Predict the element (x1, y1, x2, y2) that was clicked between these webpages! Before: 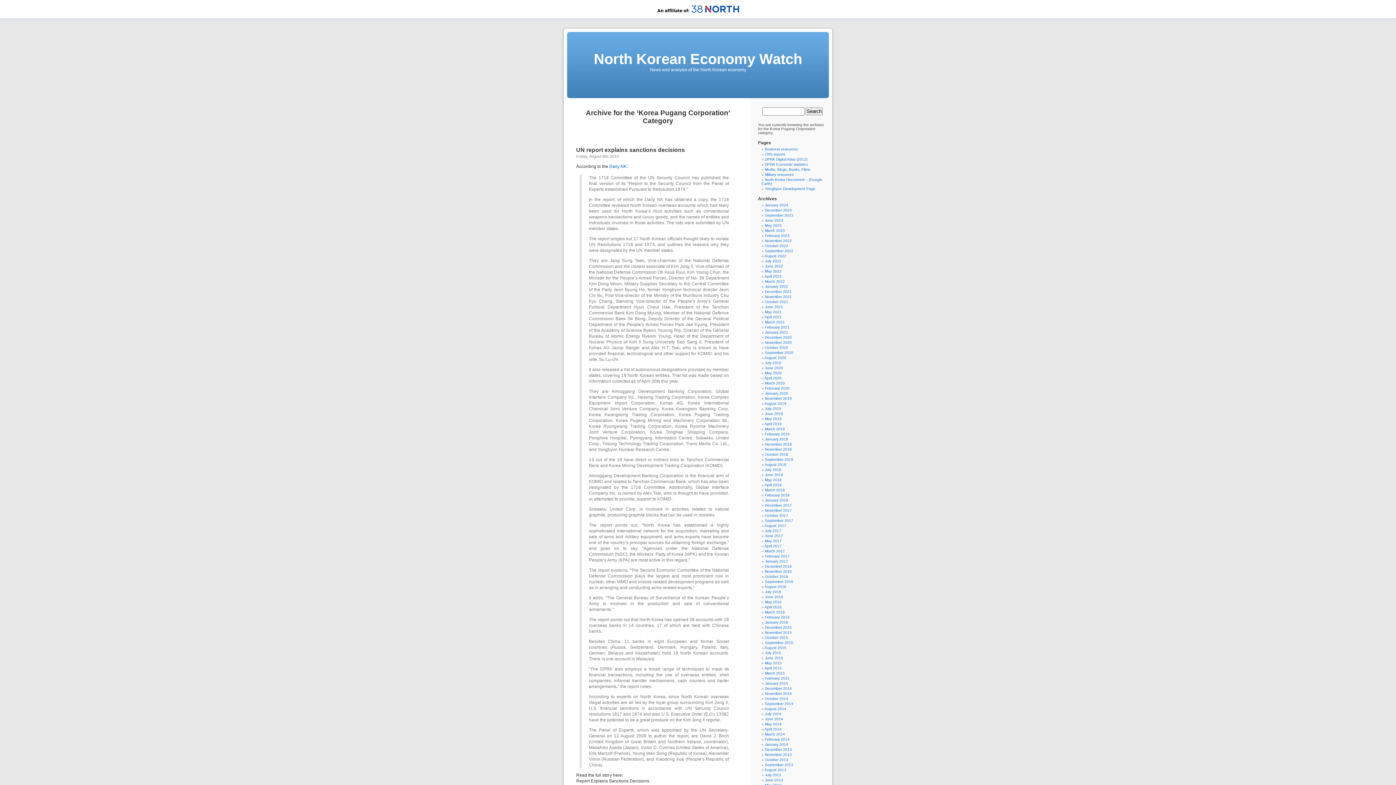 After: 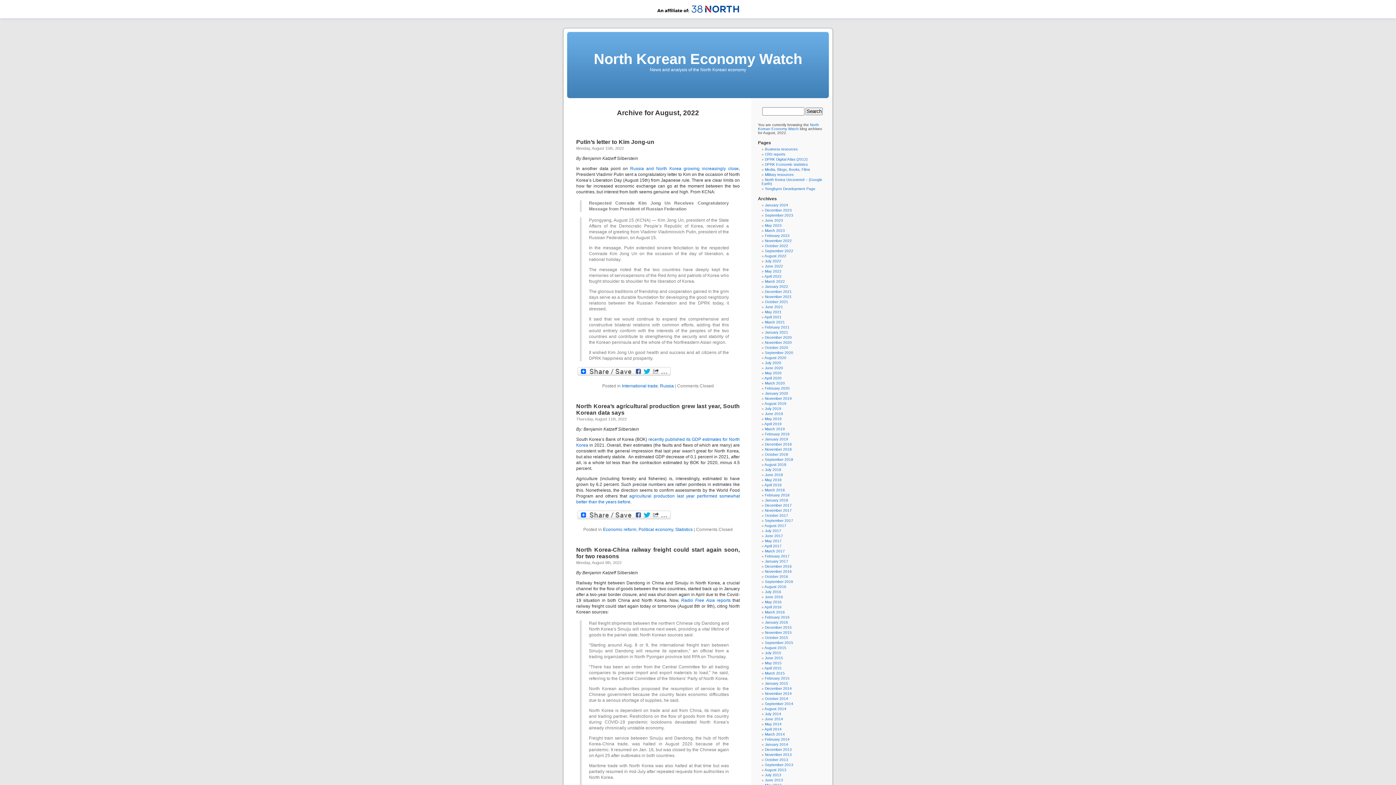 Action: bbox: (764, 254, 786, 258) label: August 2022